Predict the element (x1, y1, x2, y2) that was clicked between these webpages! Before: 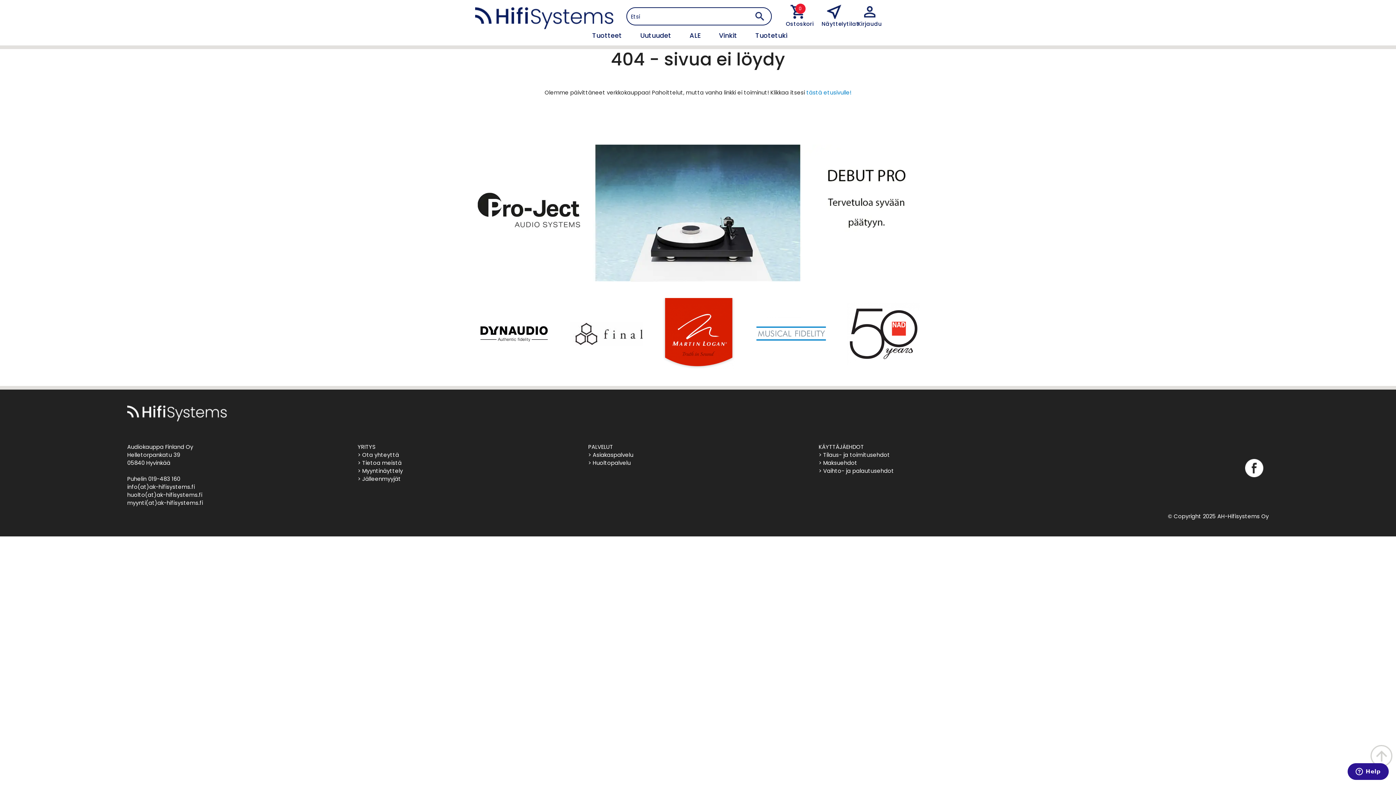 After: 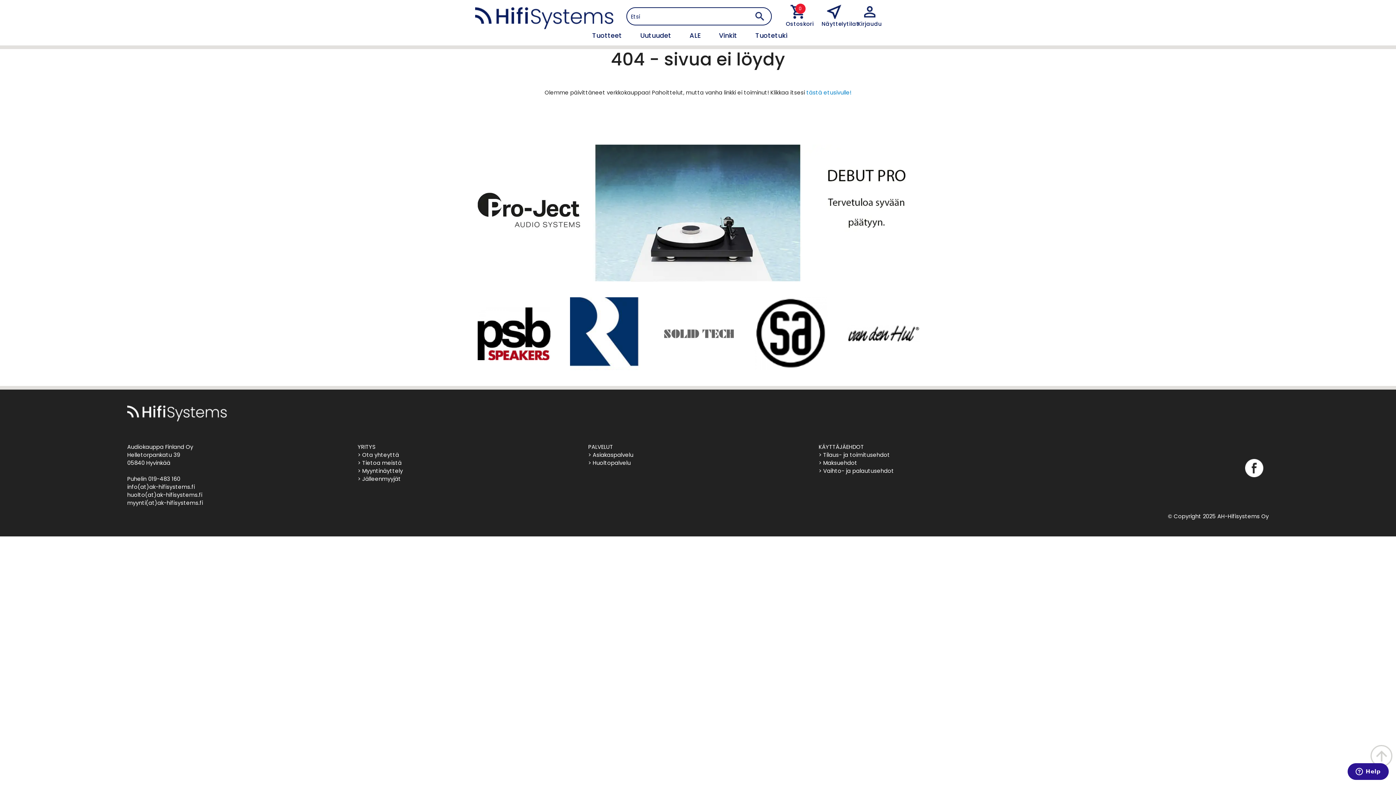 Action: label: > Jälleenmyyjät bbox: (357, 475, 401, 483)